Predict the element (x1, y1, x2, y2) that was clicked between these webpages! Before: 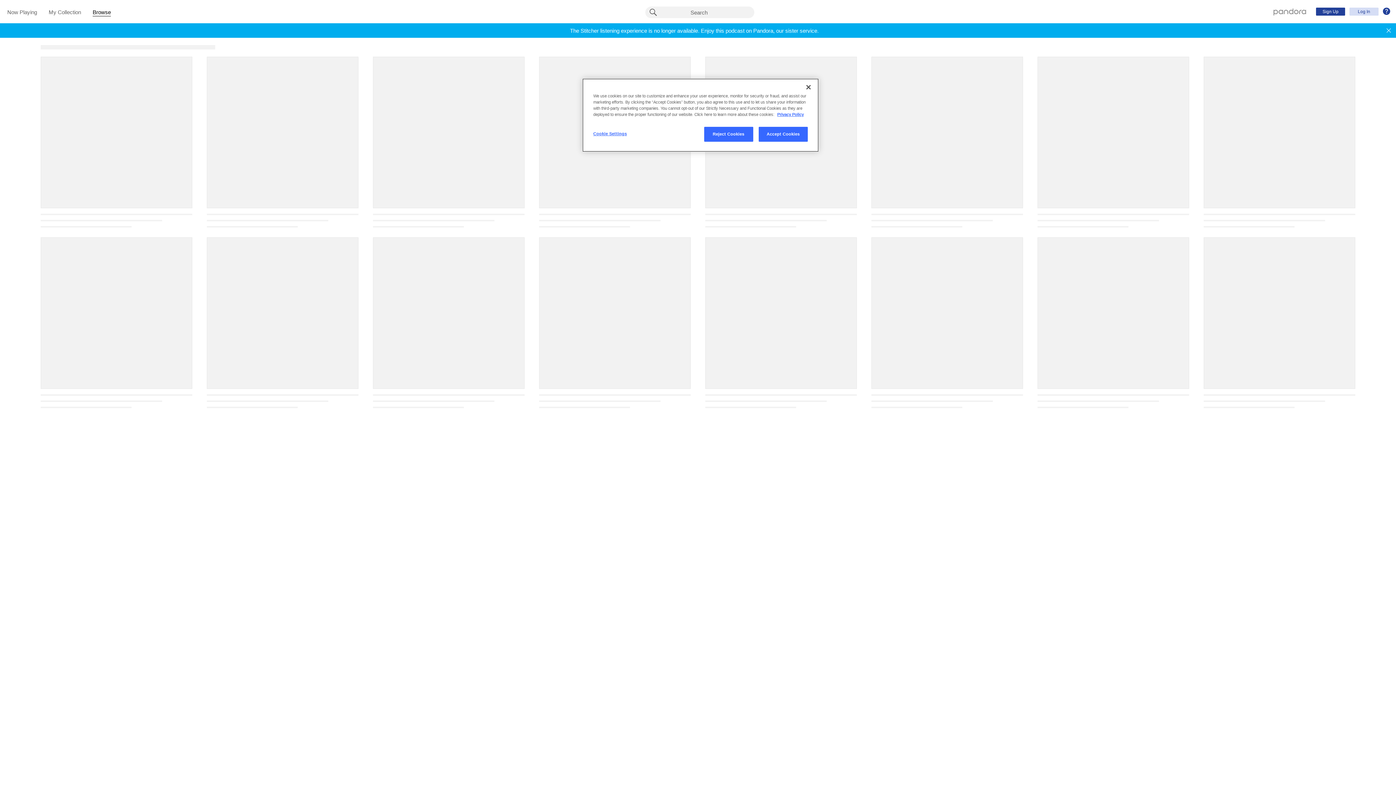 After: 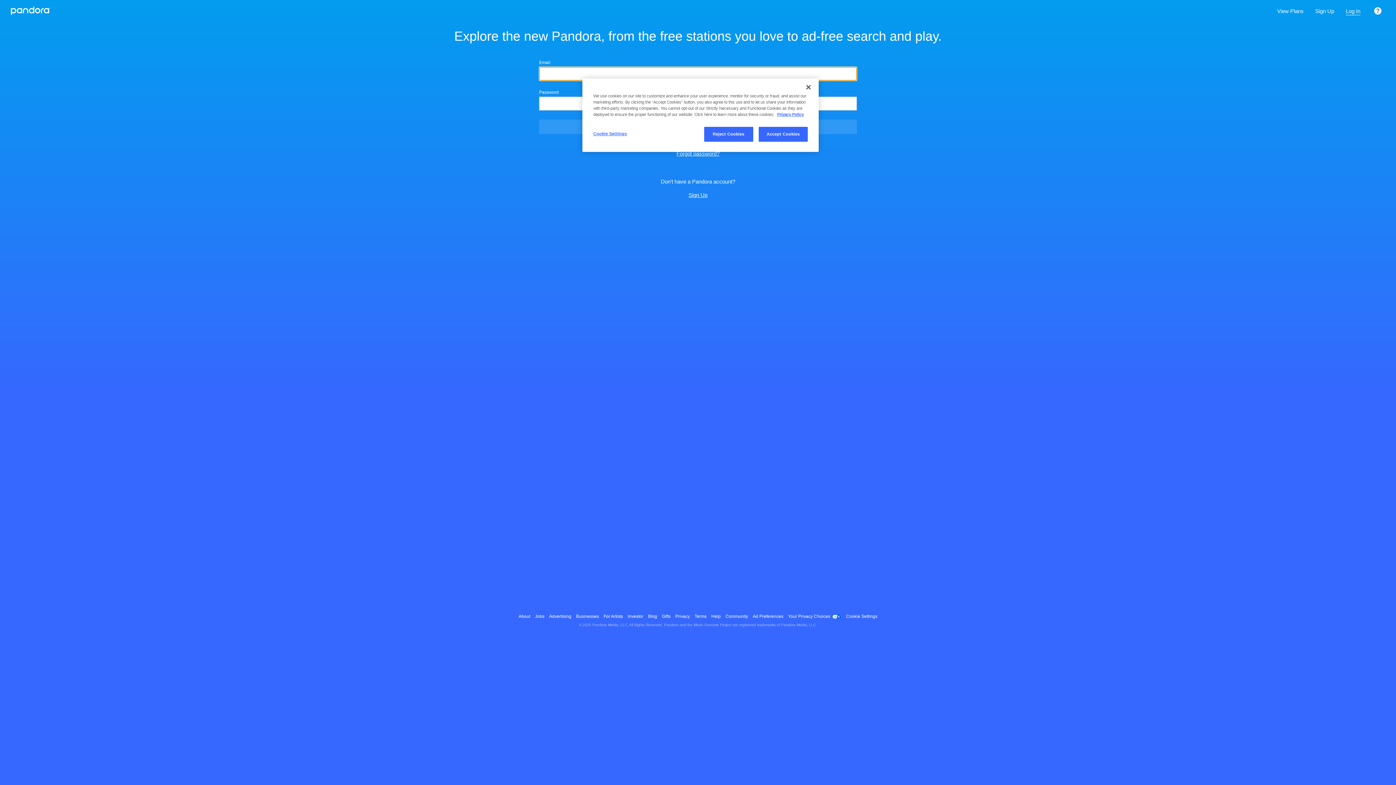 Action: bbox: (48, 9, 81, 16) label: My Collection